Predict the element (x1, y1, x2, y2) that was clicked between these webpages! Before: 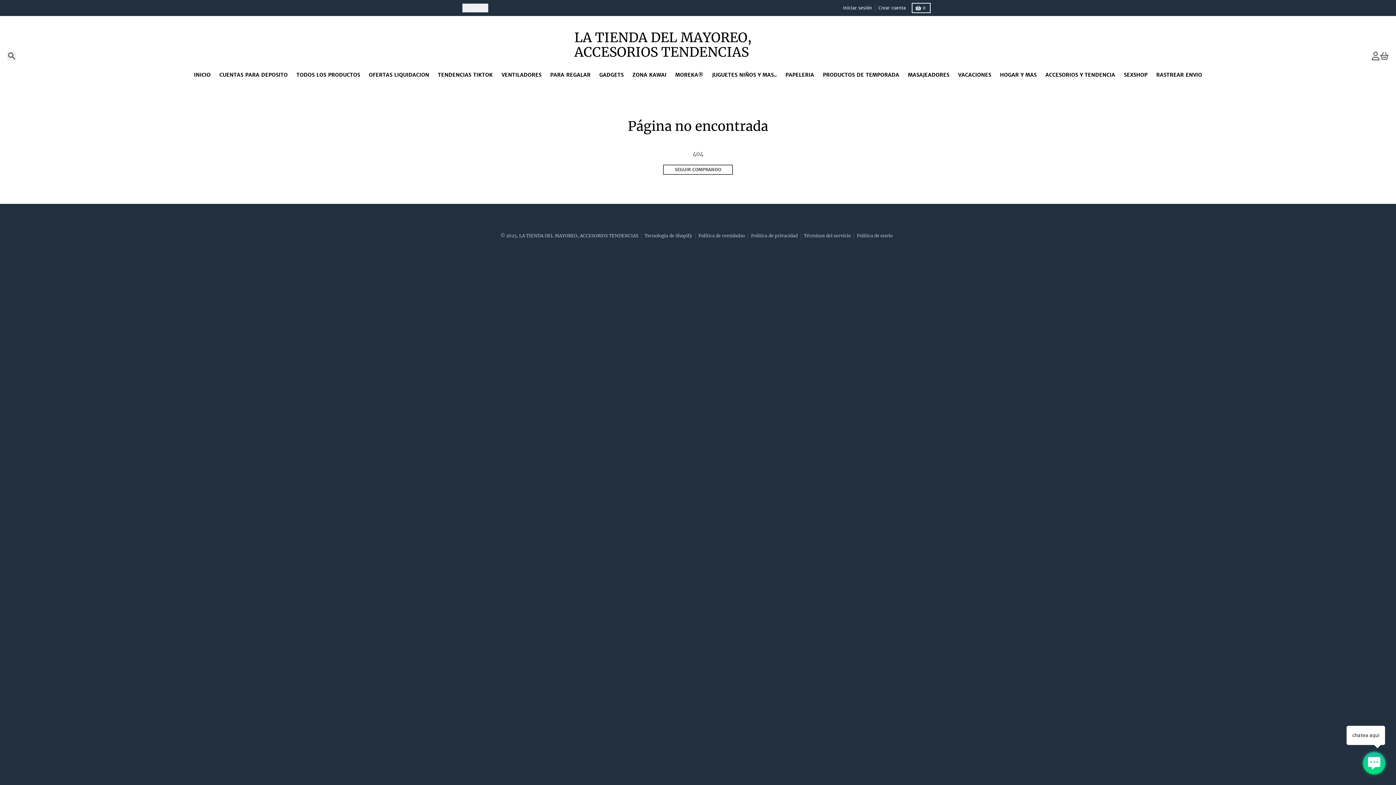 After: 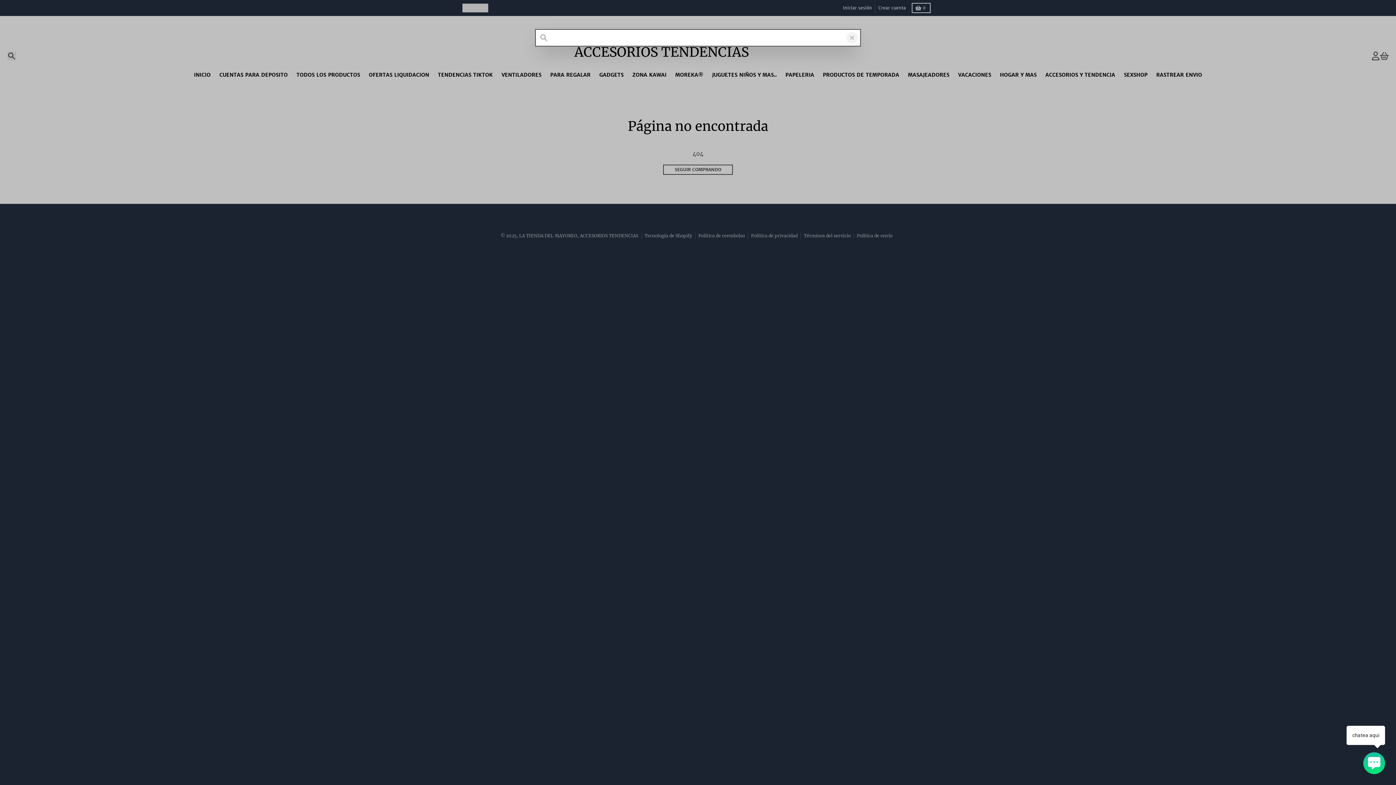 Action: label: Buscar bbox: (462, 3, 488, 12)